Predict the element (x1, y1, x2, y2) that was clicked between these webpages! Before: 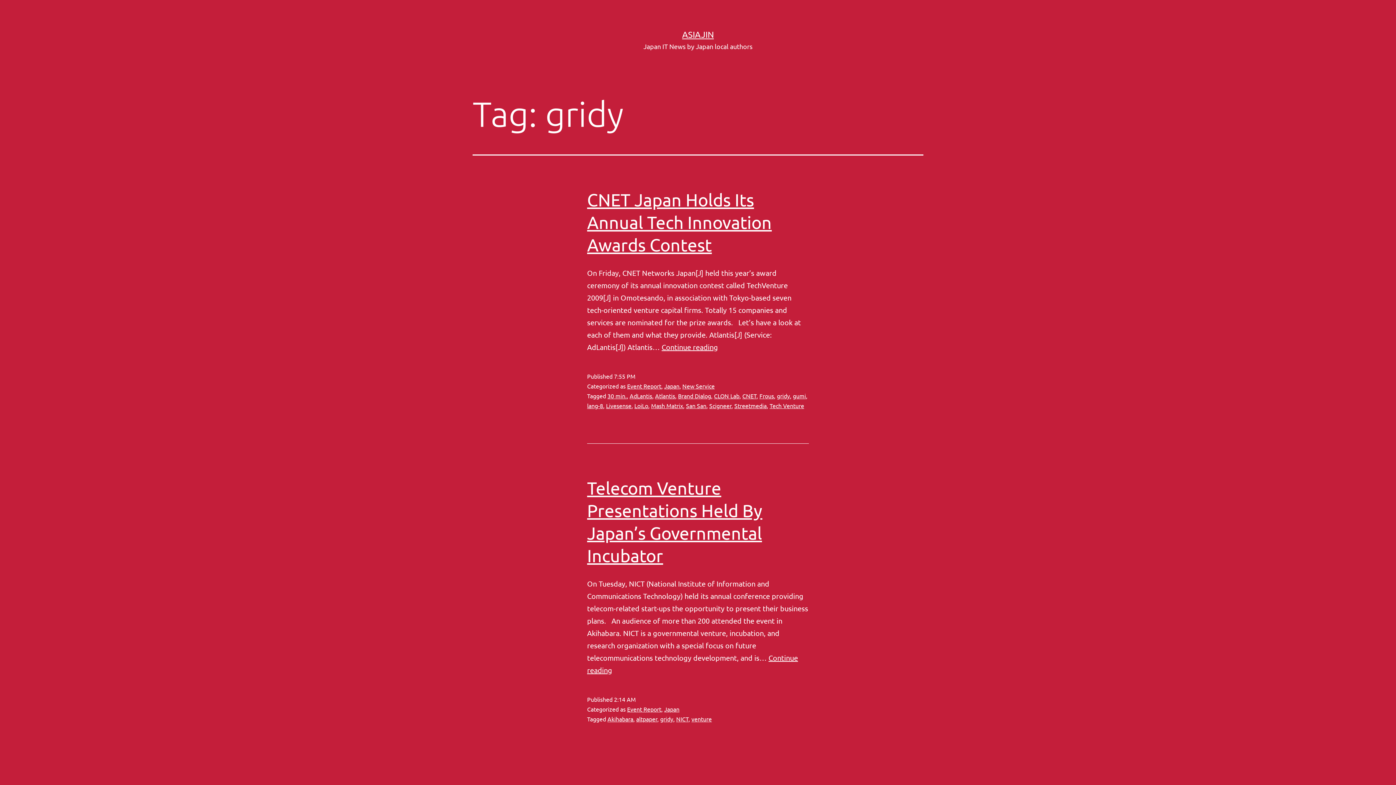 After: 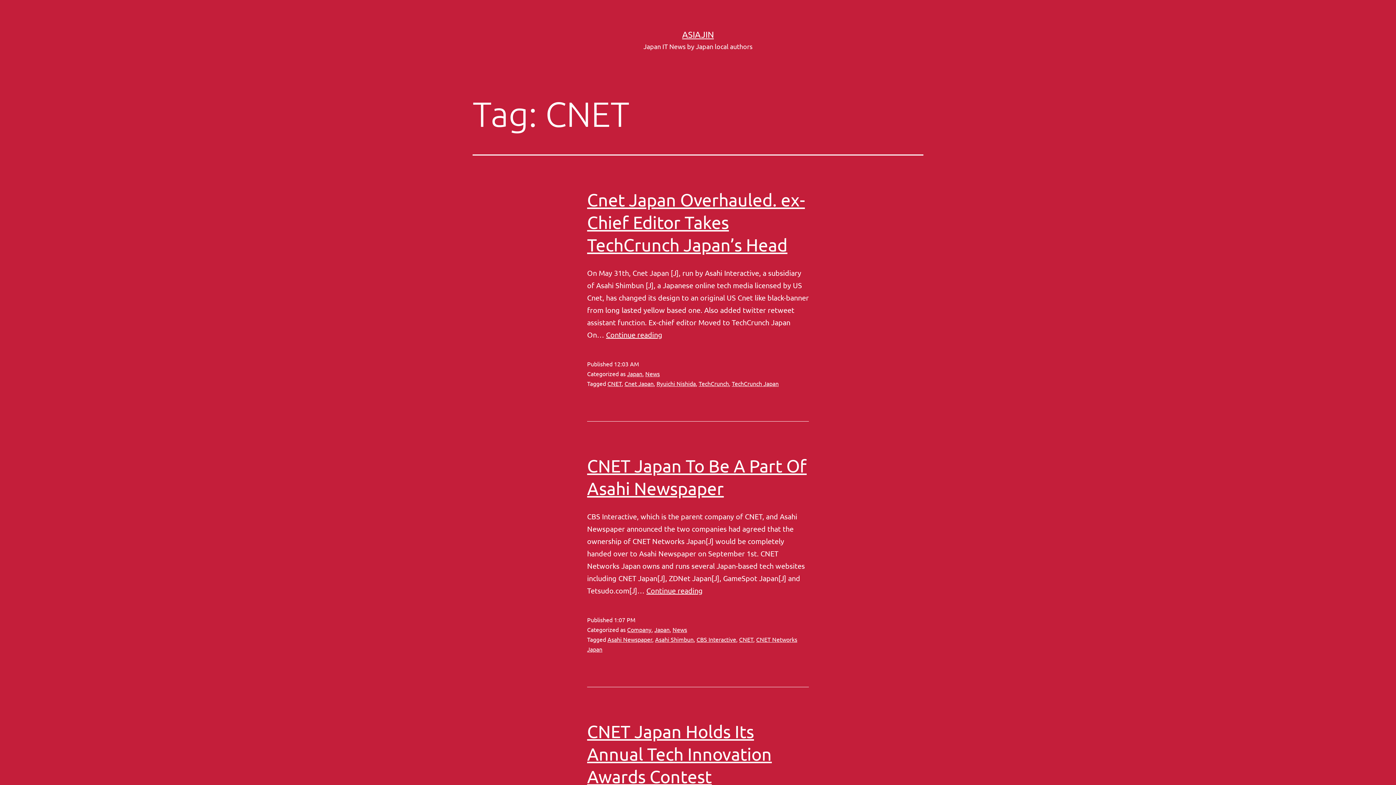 Action: label: CNET bbox: (742, 392, 756, 399)